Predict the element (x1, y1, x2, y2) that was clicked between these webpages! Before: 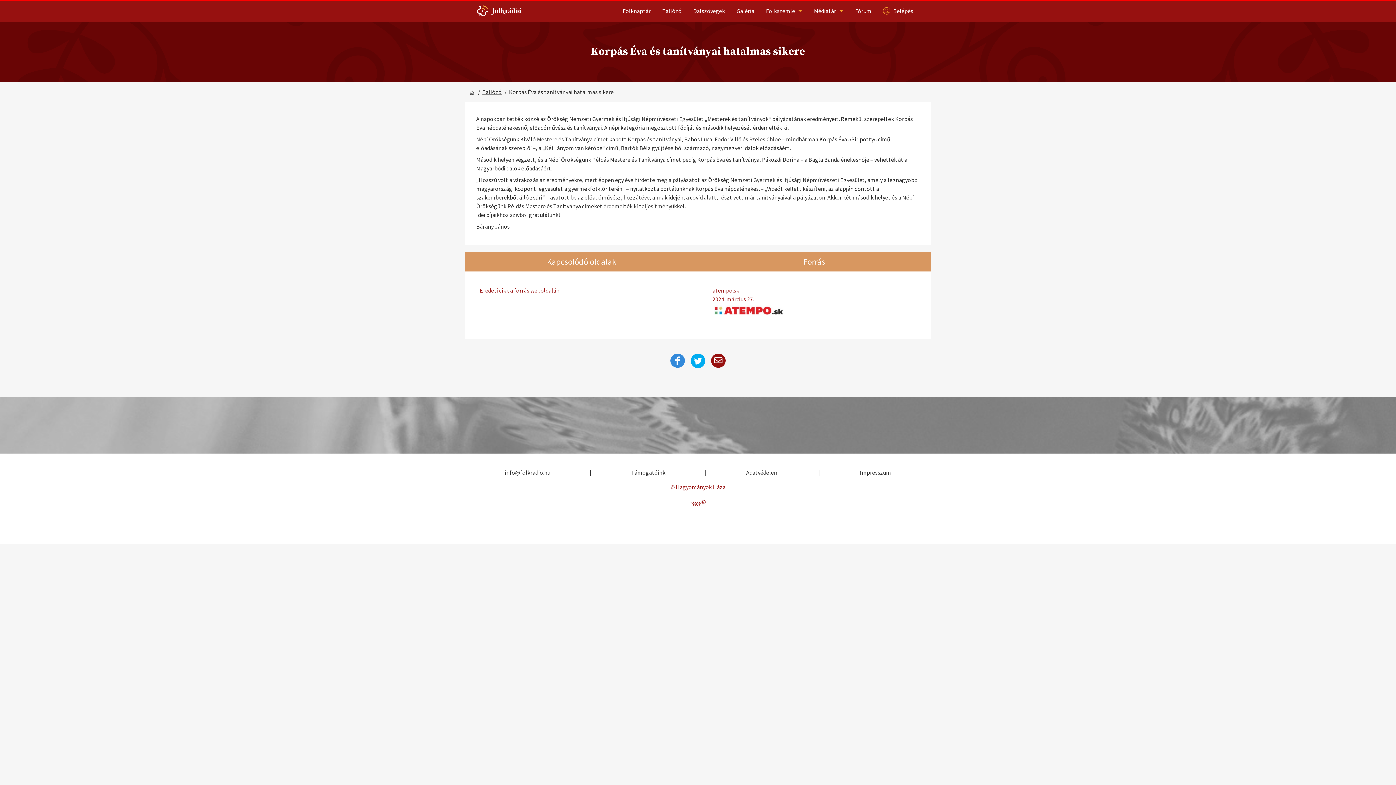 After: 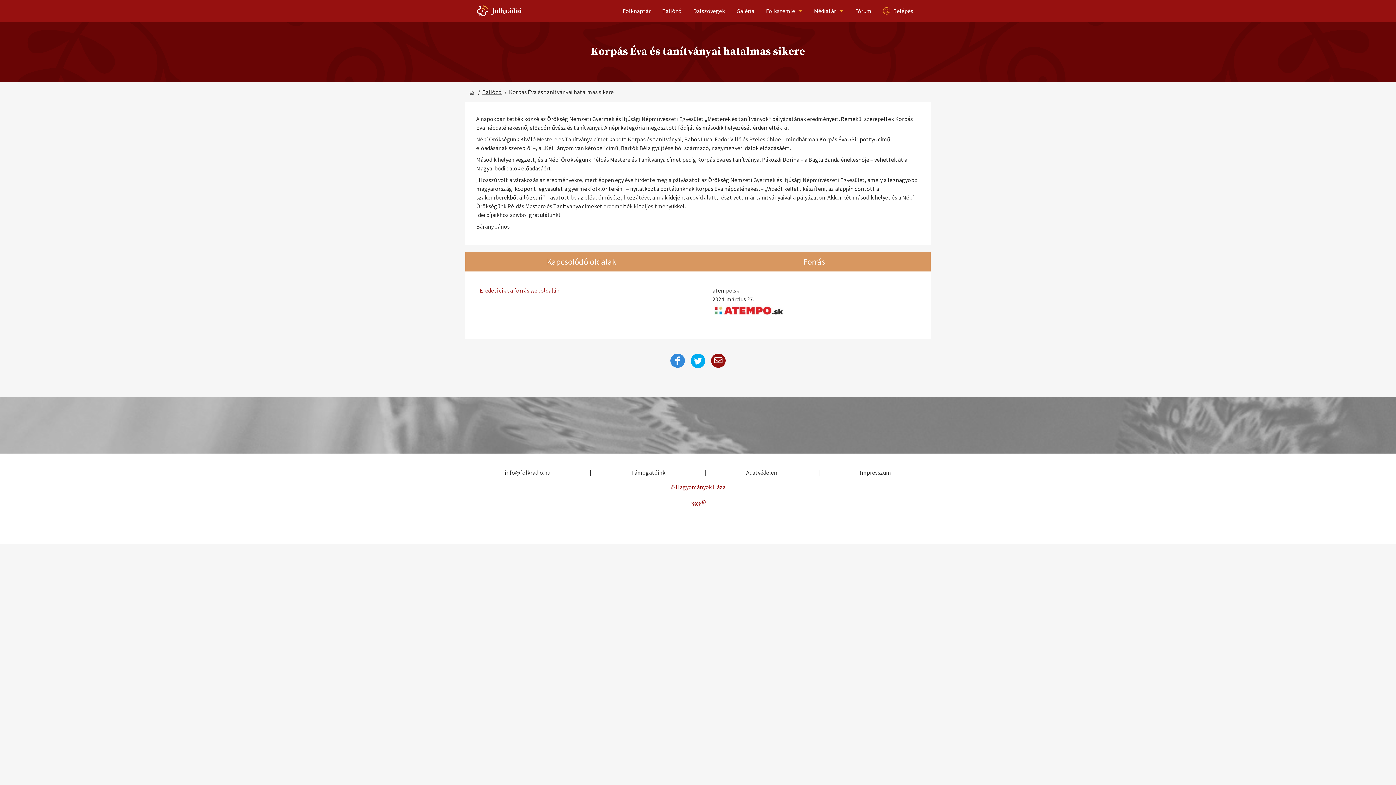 Action: label: atempo.sk
2024. március 27. bbox: (712, 286, 916, 303)